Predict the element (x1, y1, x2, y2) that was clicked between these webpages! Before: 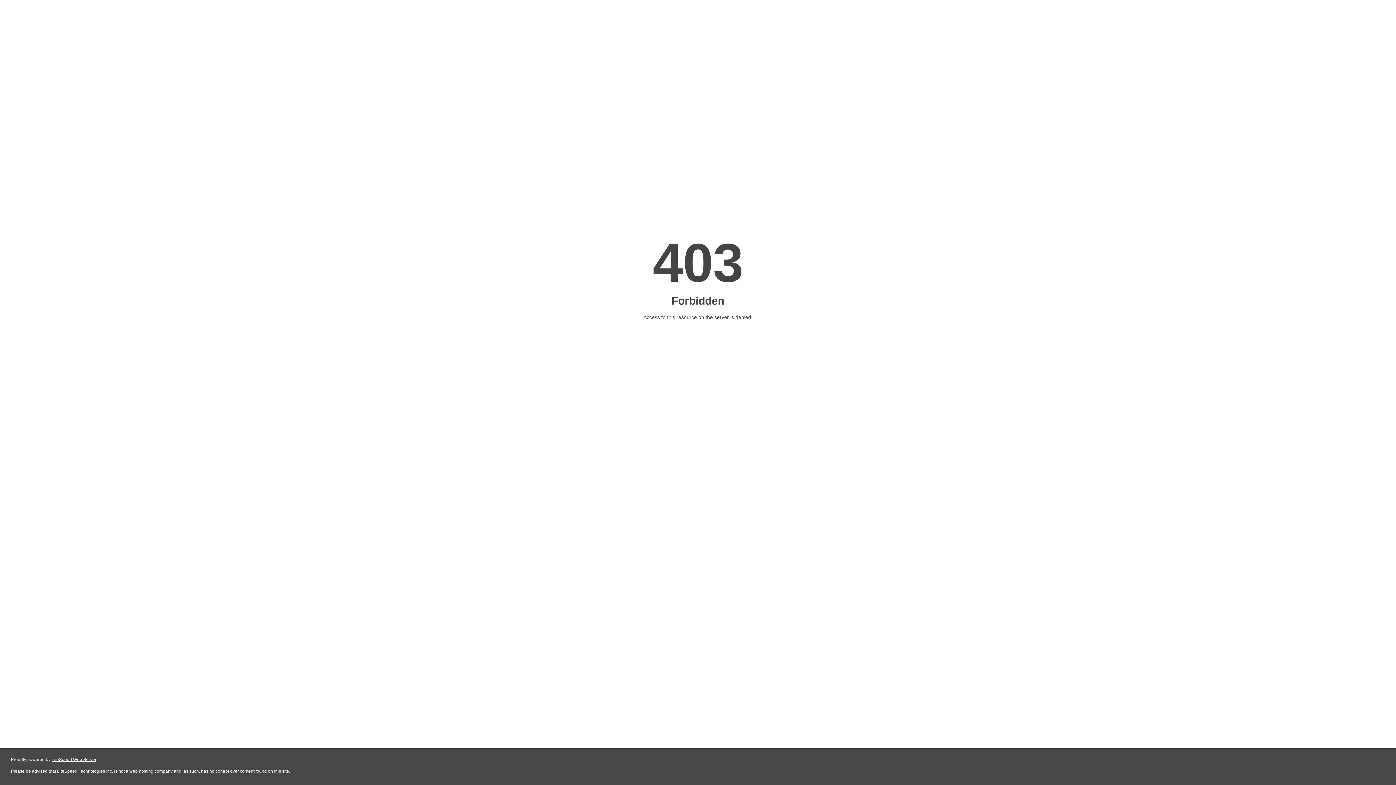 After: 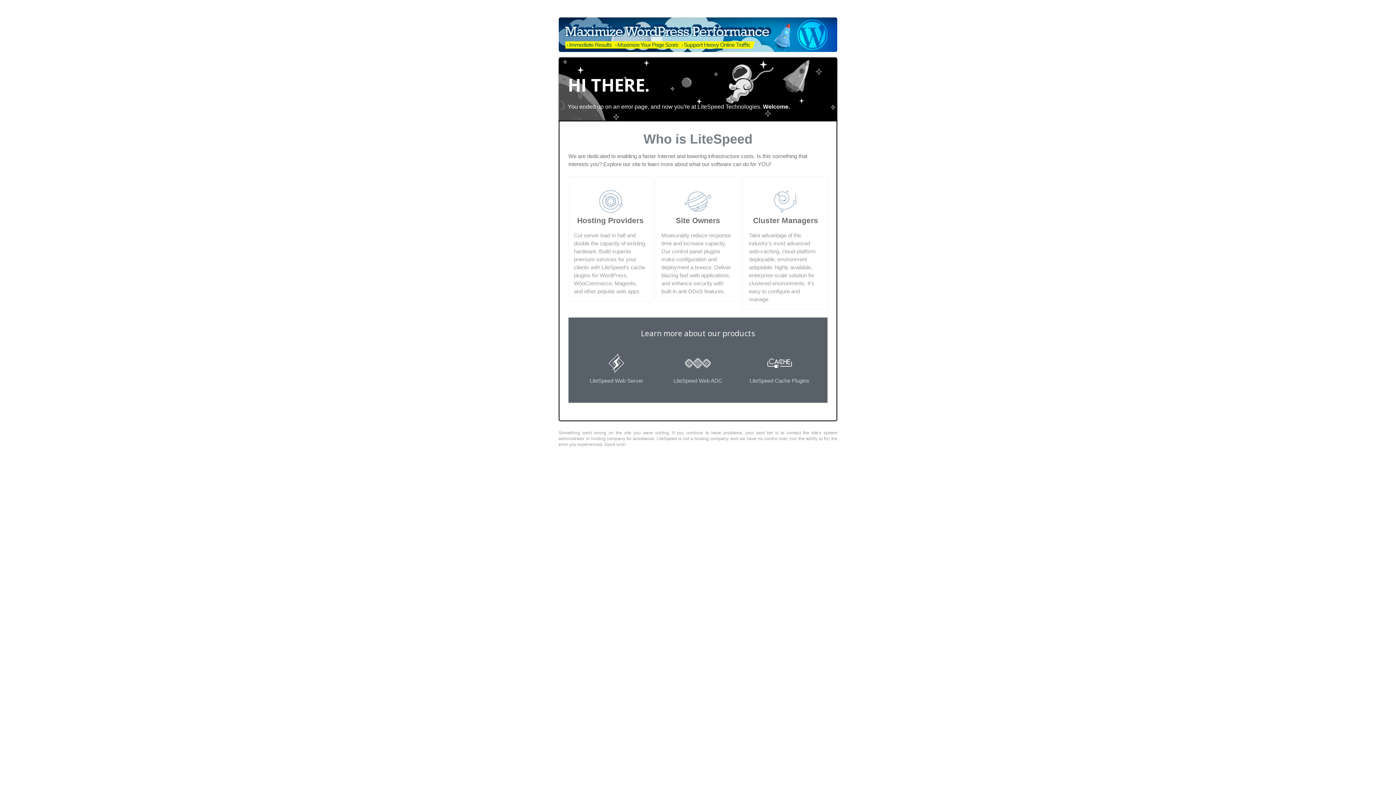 Action: label: LiteSpeed Web Server bbox: (51, 757, 96, 762)